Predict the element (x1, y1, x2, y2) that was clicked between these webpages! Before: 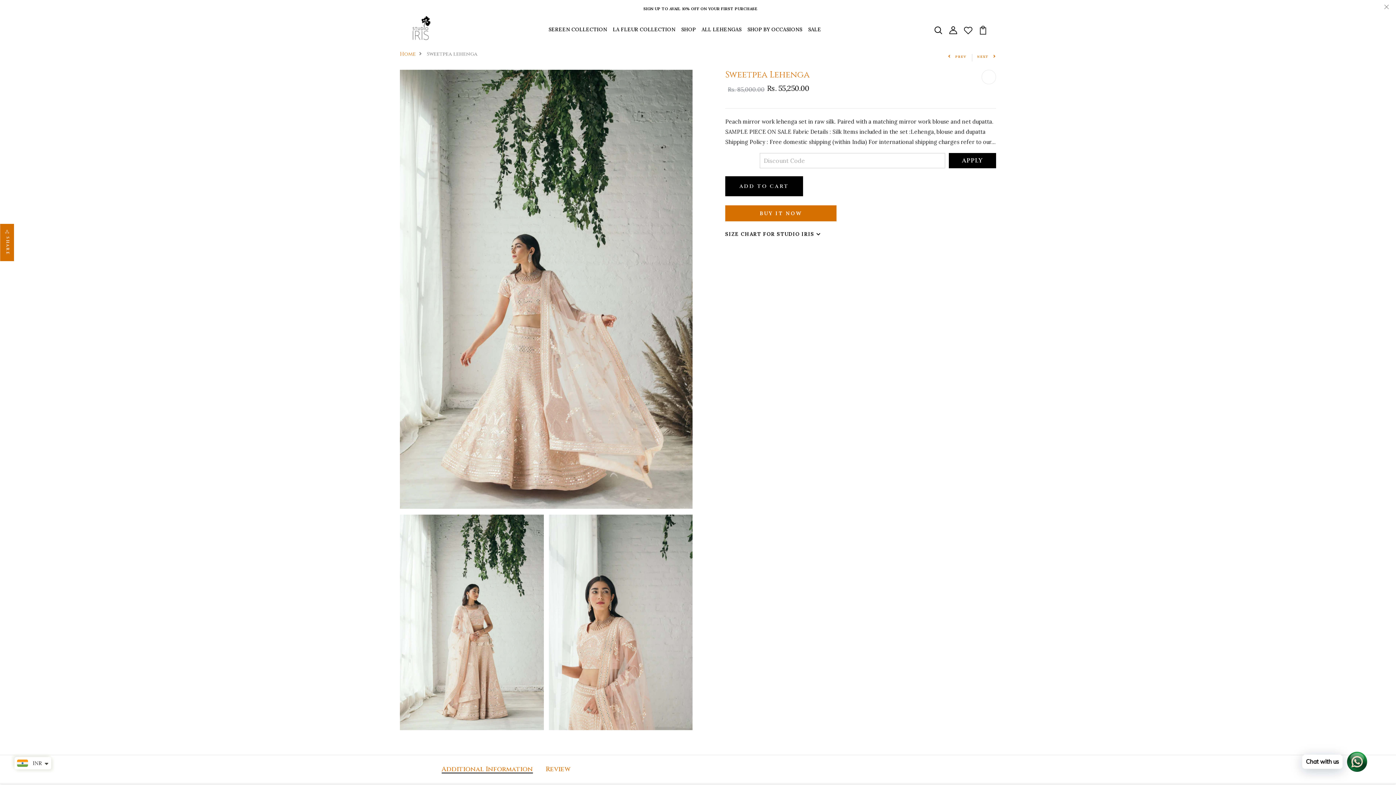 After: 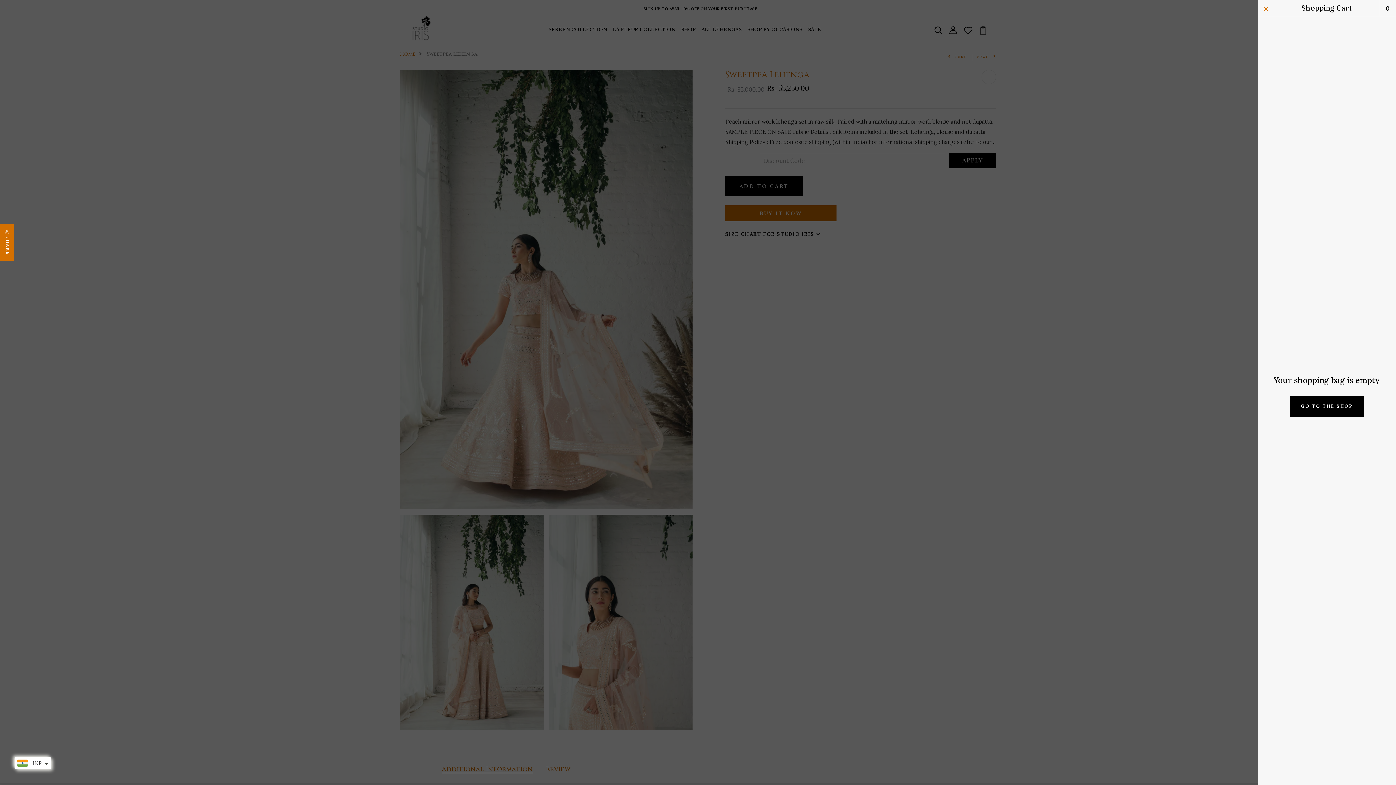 Action: bbox: (978, 25, 987, 32)